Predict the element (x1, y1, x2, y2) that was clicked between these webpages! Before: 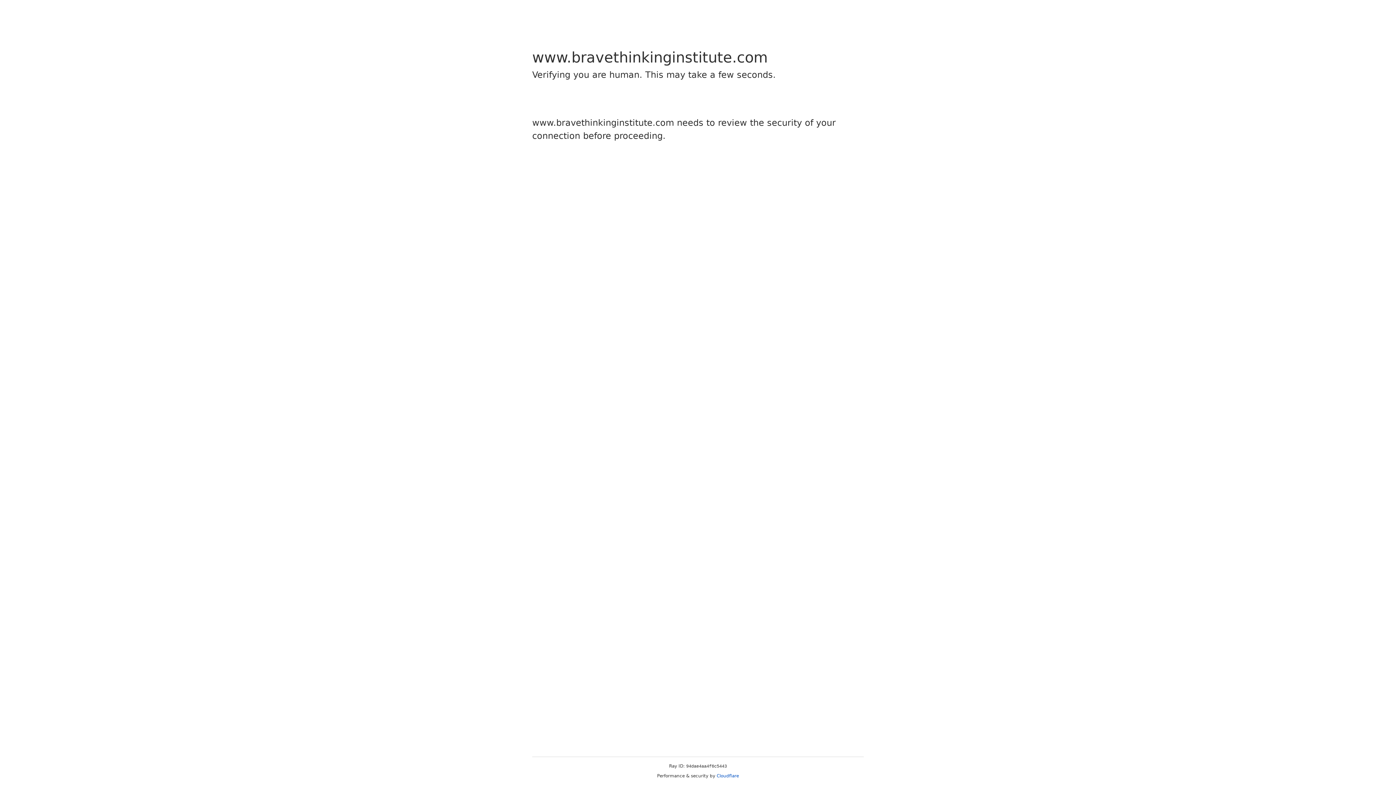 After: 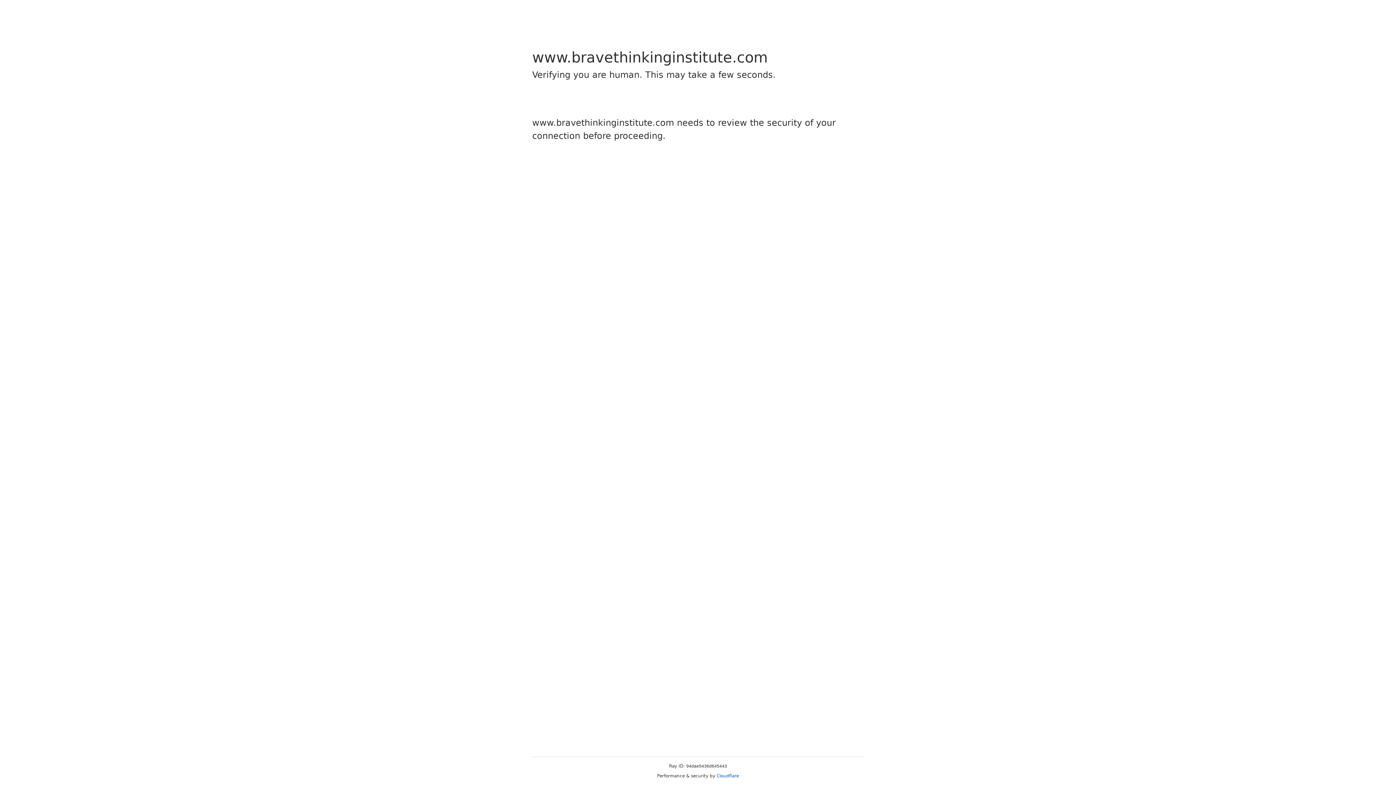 Action: label: Cloudflare bbox: (716, 773, 739, 778)